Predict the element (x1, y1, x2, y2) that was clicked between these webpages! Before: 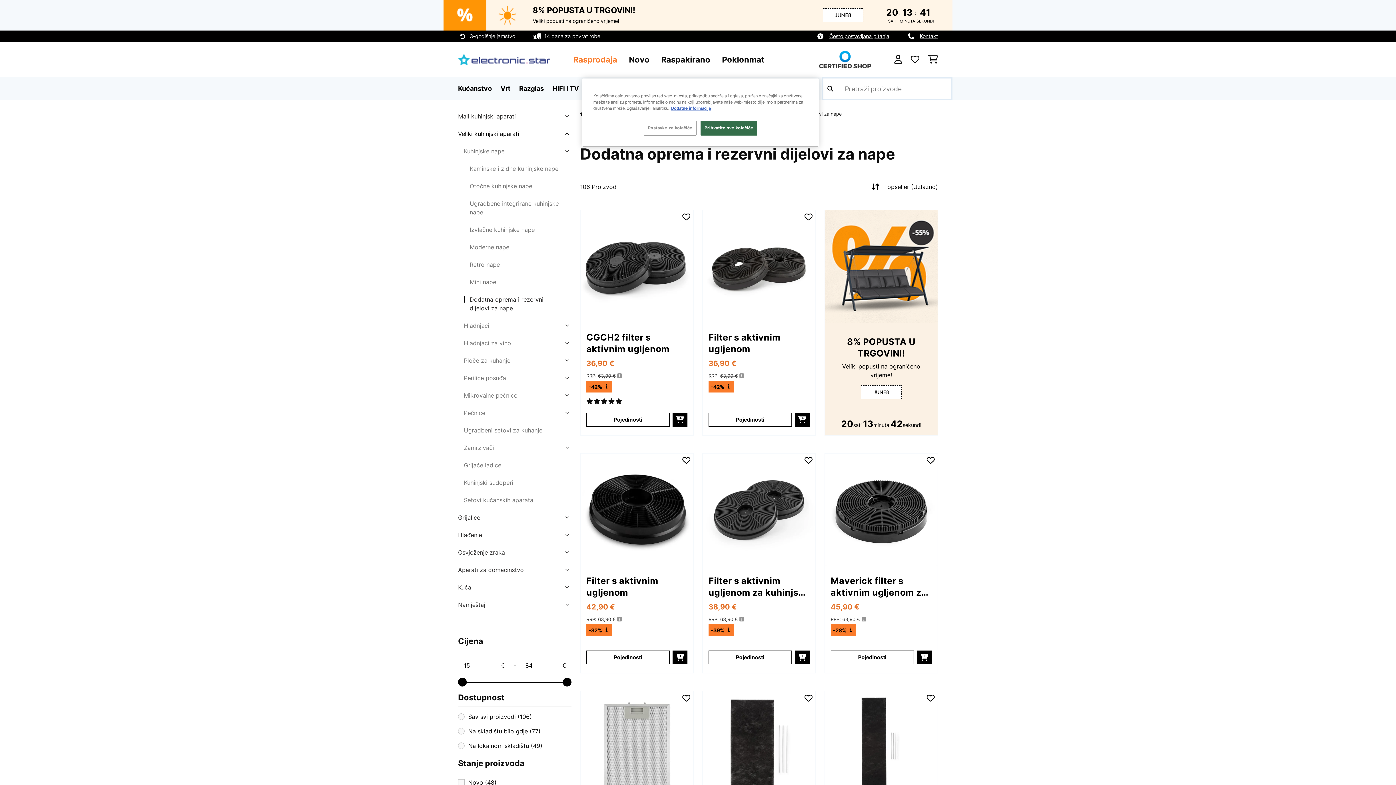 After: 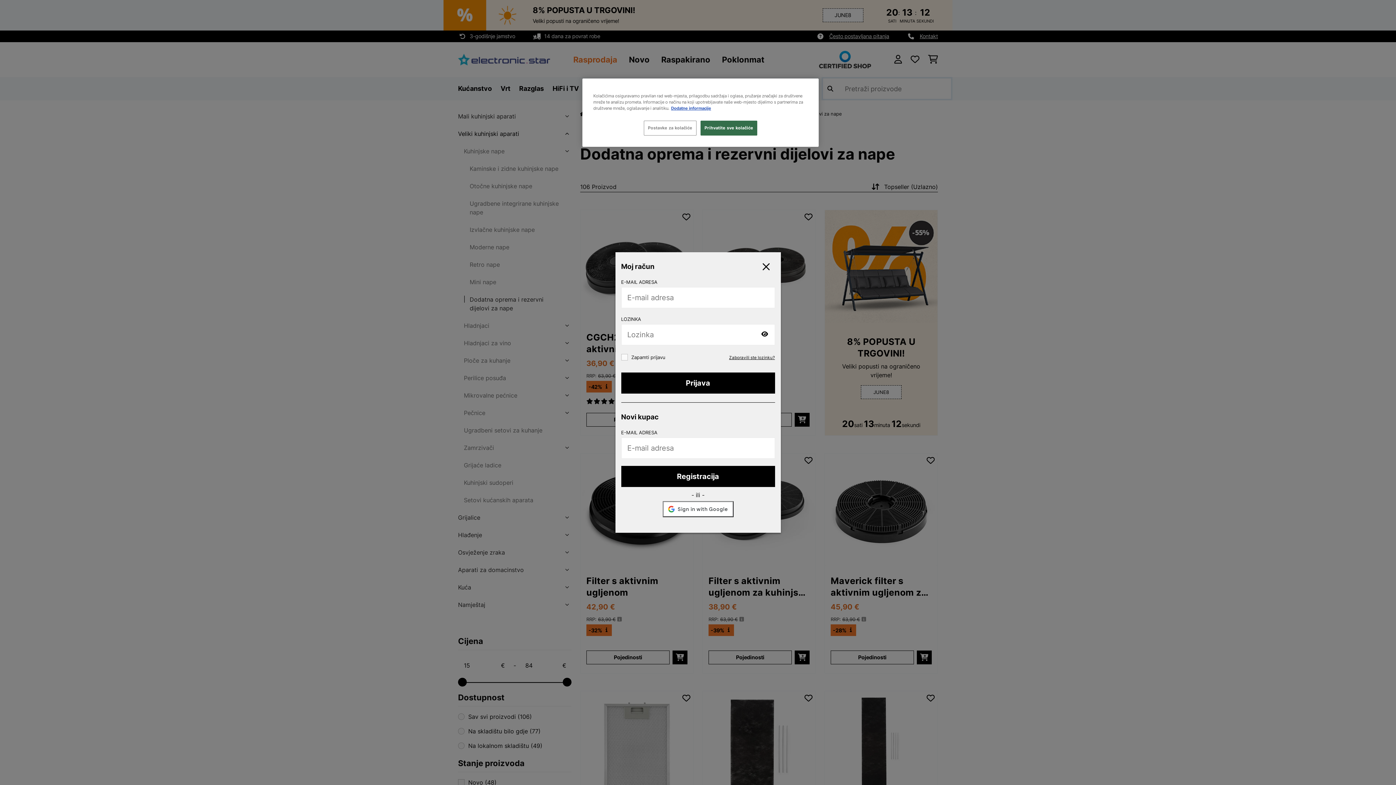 Action: bbox: (682, 694, 690, 702)